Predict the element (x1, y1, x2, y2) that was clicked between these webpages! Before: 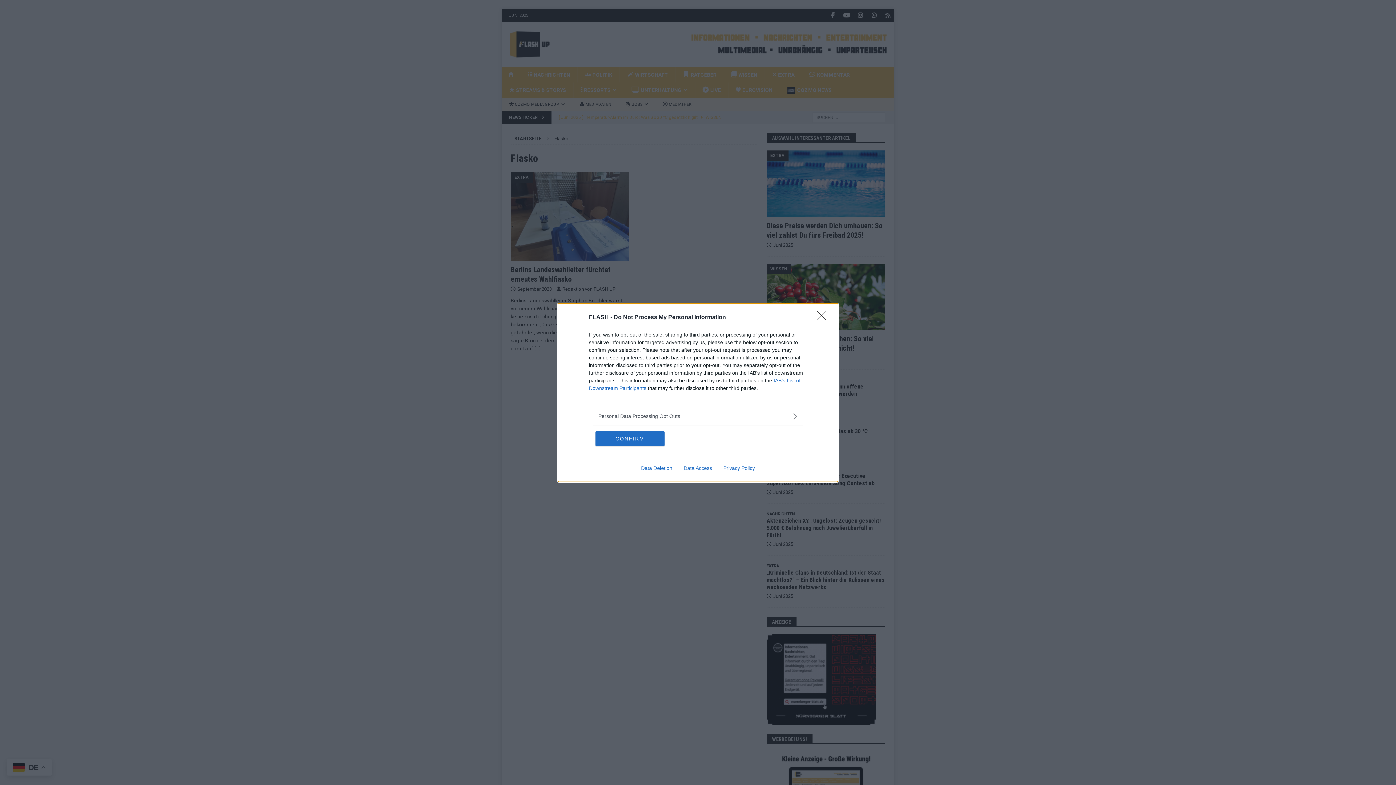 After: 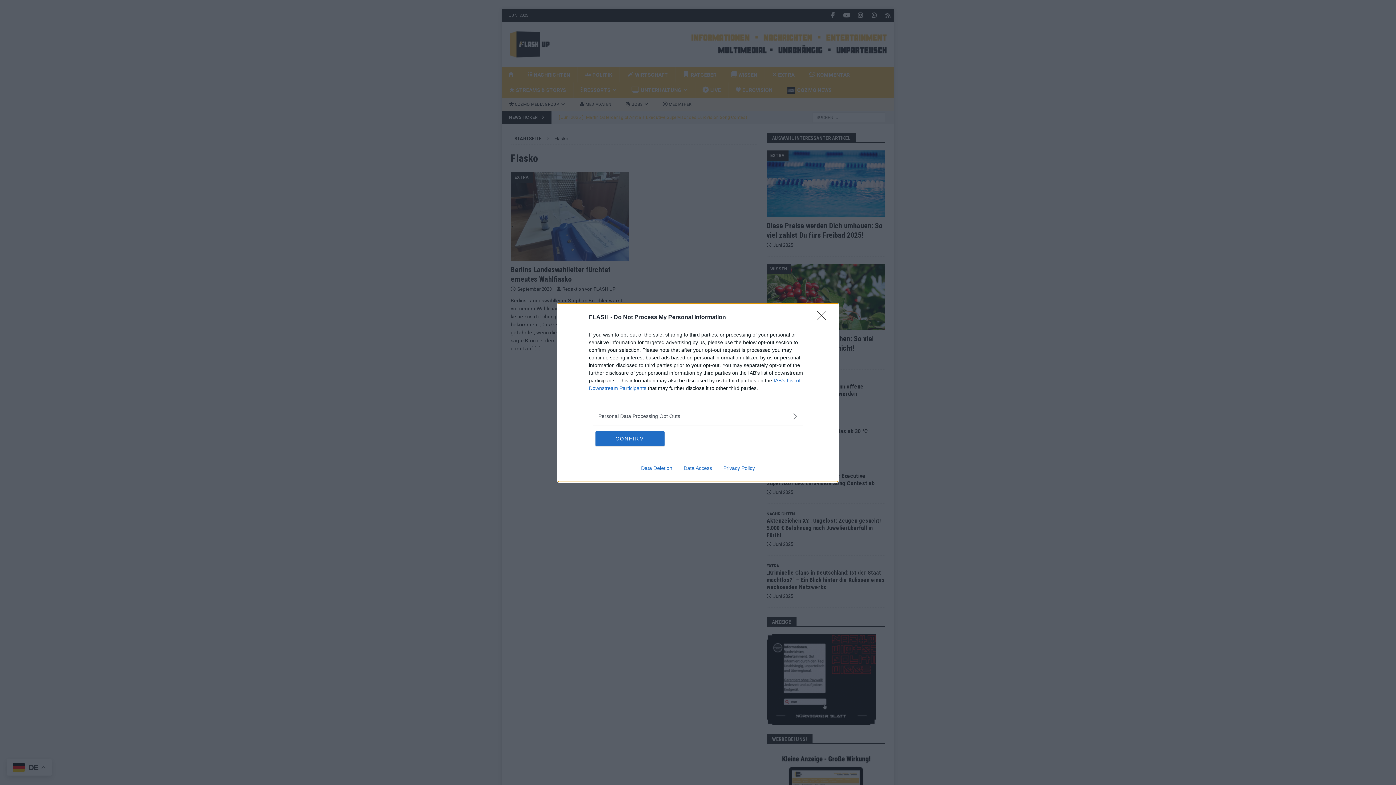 Action: label: Data Deletion bbox: (635, 465, 678, 471)